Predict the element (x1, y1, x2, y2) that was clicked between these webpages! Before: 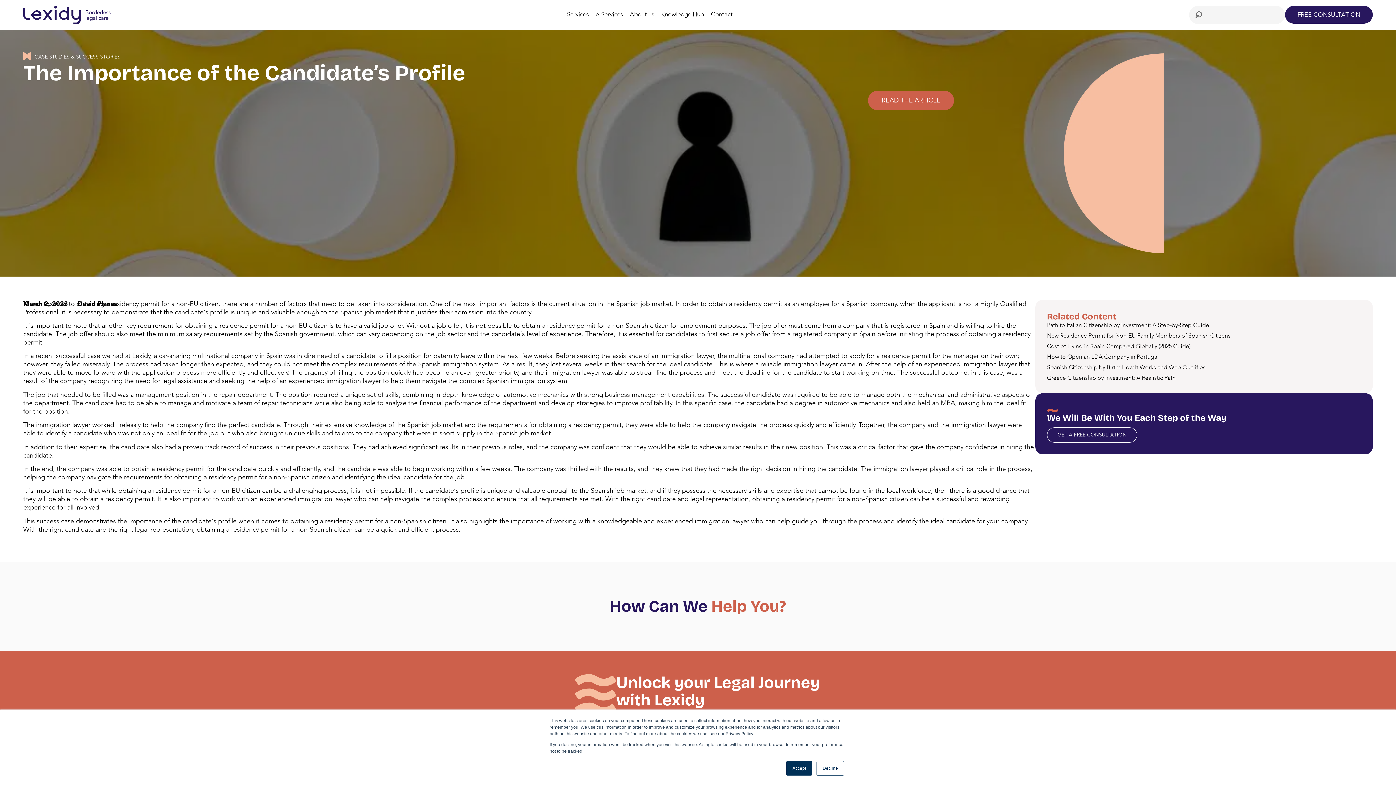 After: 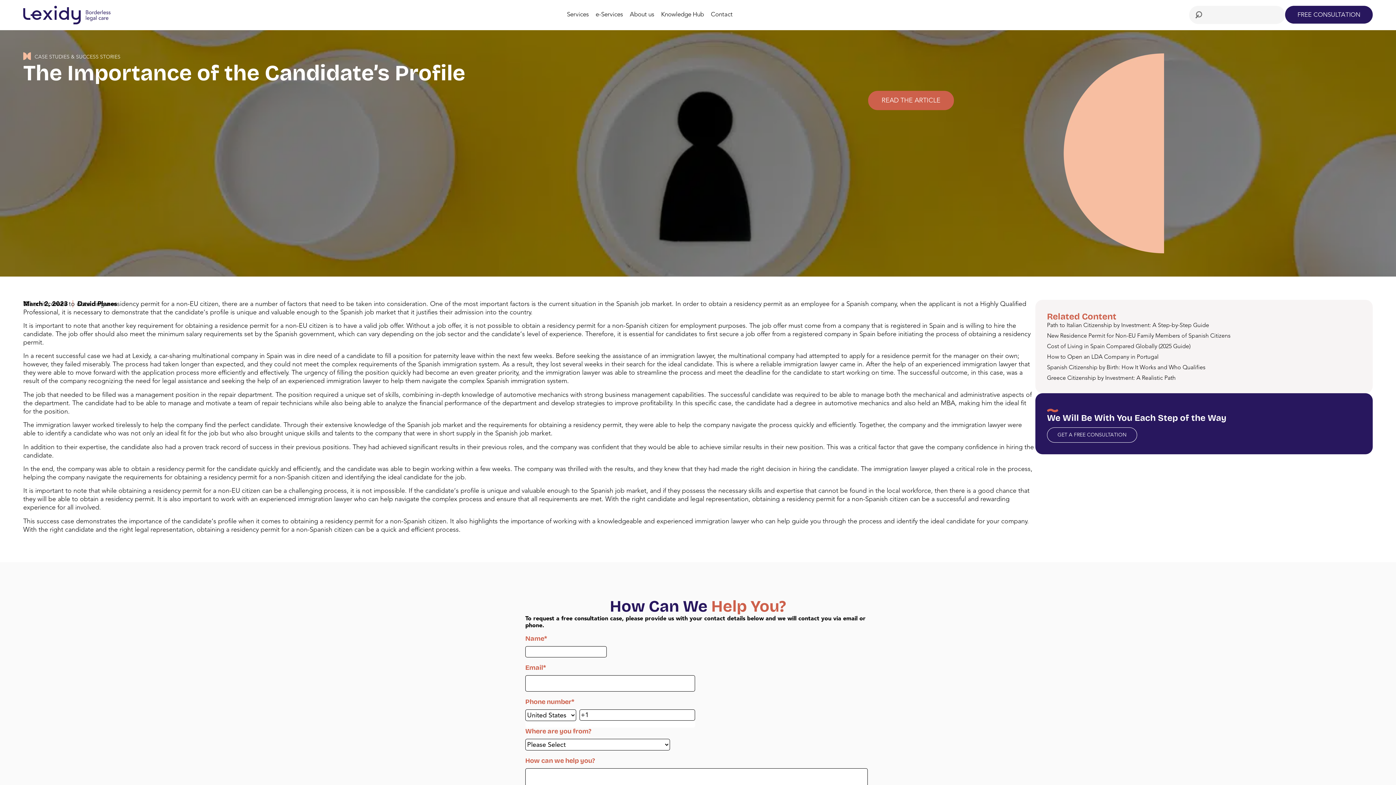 Action: bbox: (786, 761, 812, 776) label: Accept